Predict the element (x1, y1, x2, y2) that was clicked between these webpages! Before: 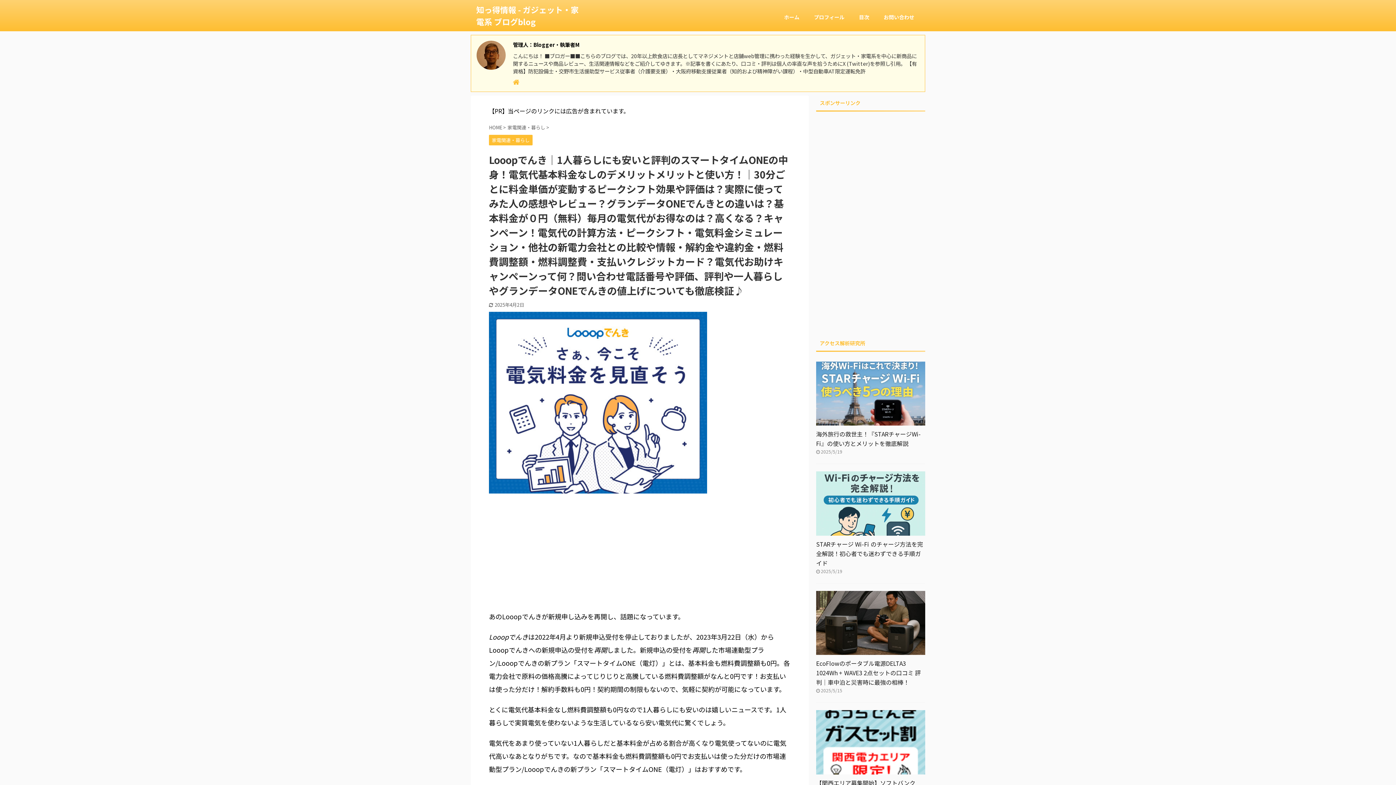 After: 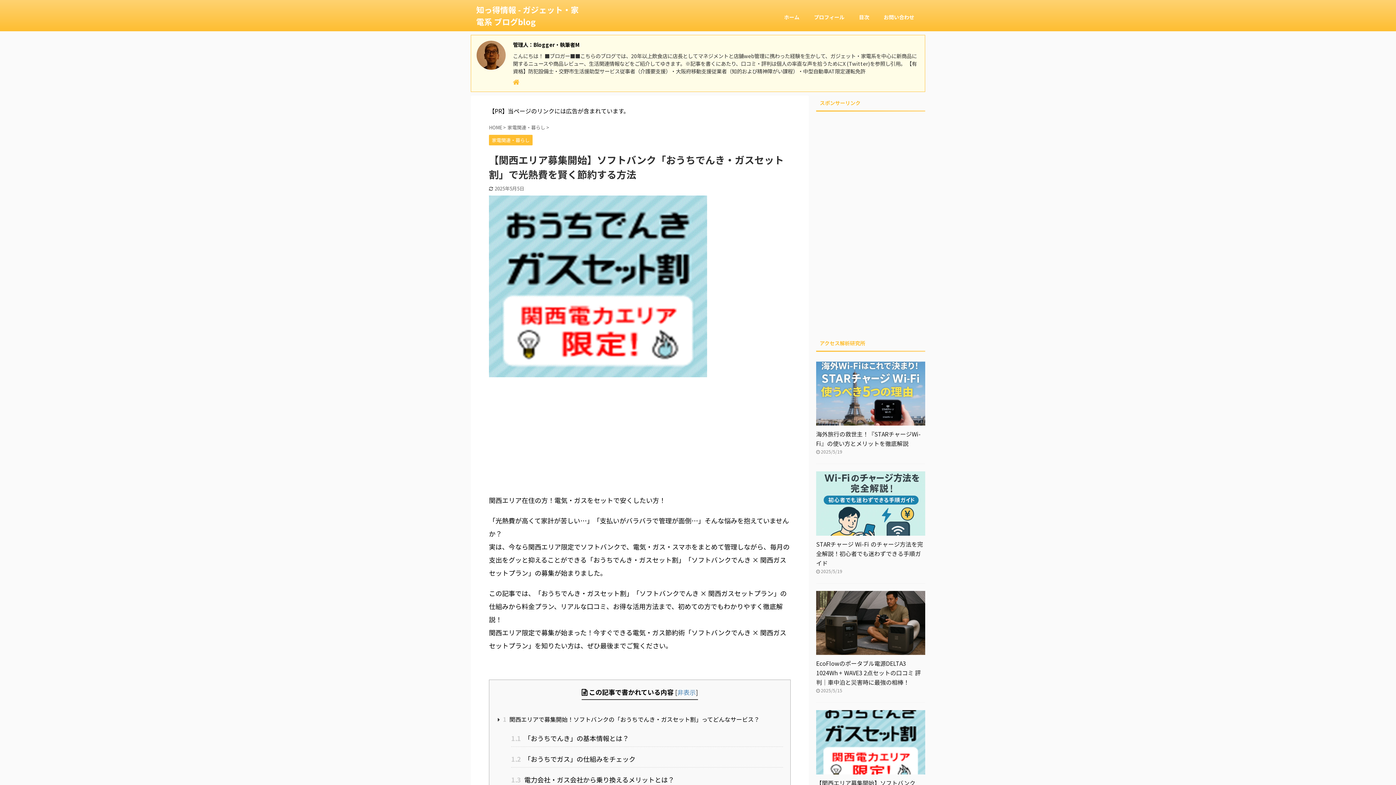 Action: bbox: (816, 766, 925, 774)